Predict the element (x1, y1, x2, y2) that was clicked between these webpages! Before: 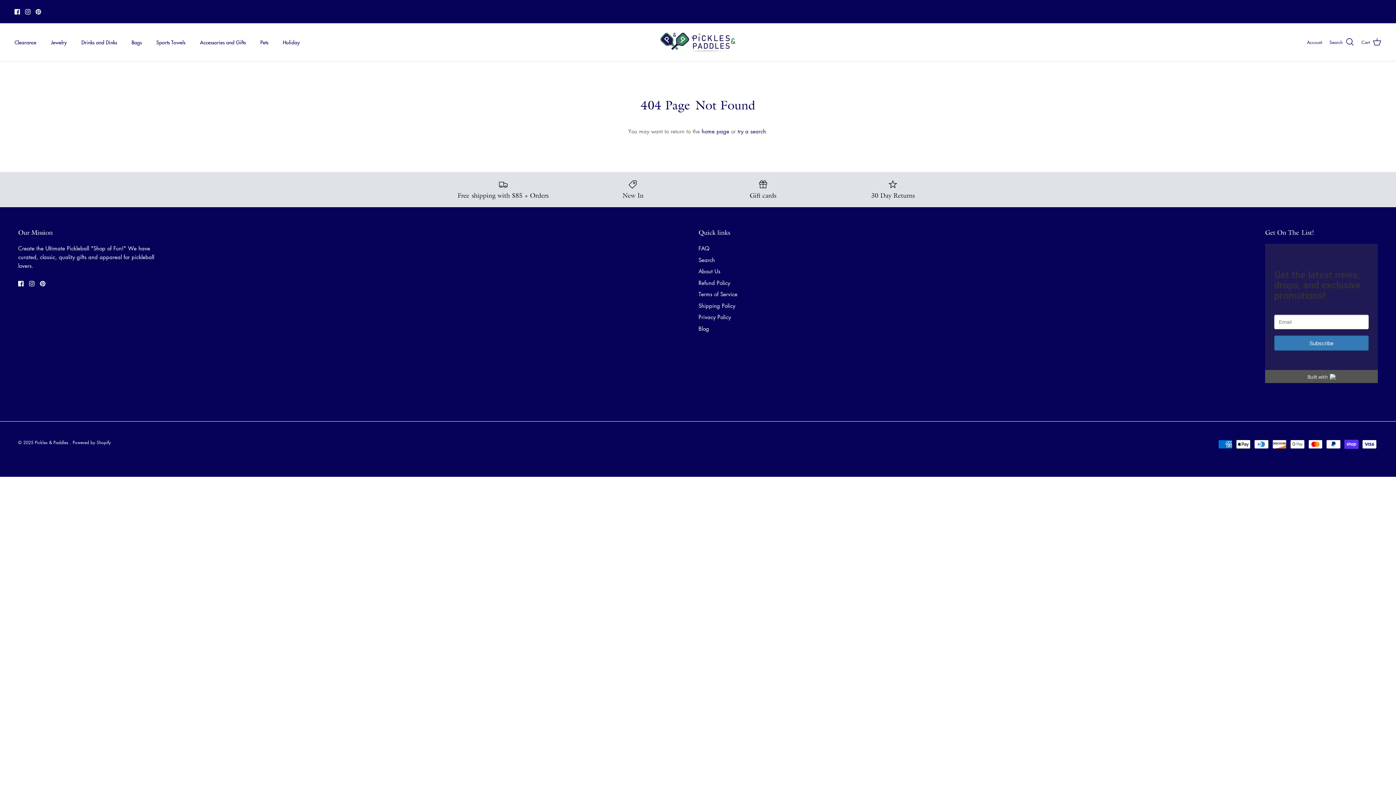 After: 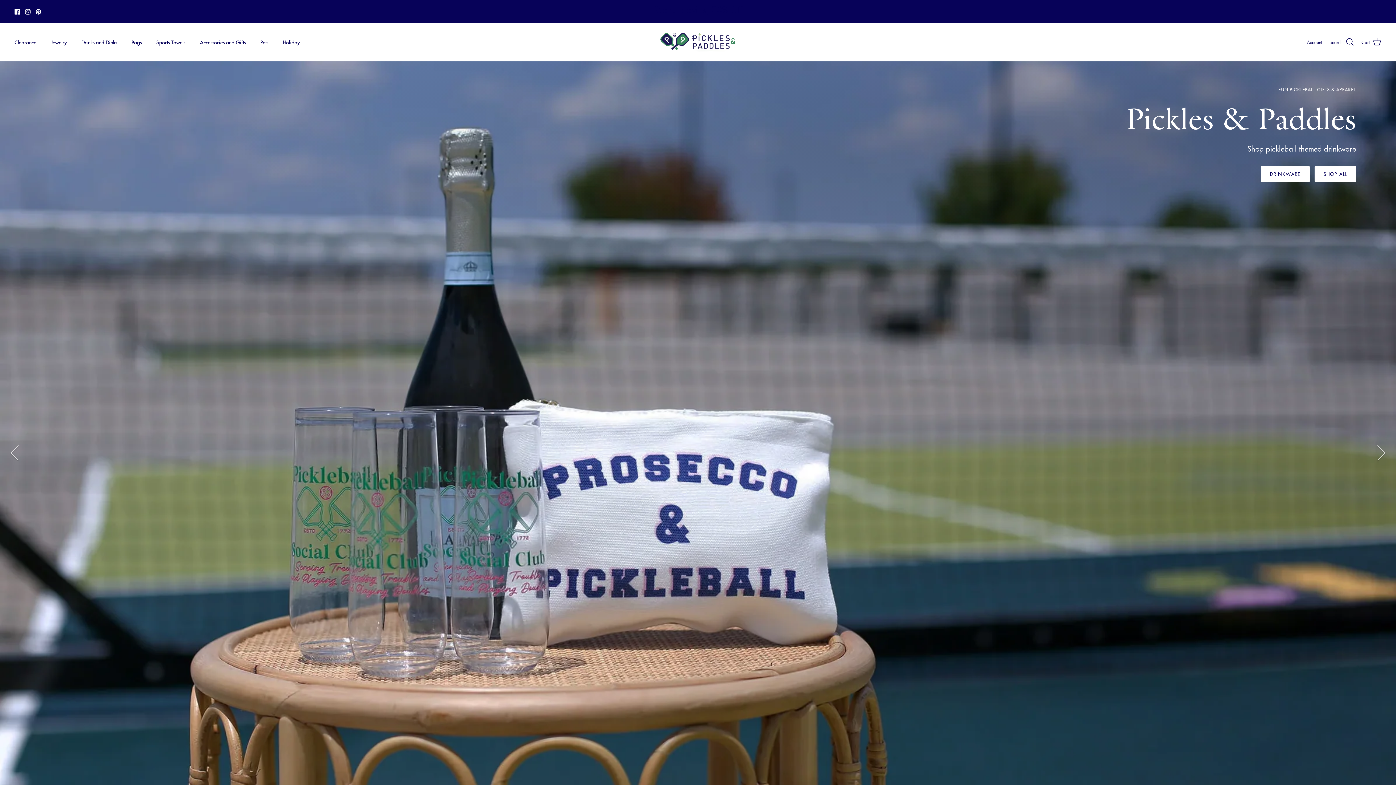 Action: label: home page bbox: (701, 127, 729, 134)